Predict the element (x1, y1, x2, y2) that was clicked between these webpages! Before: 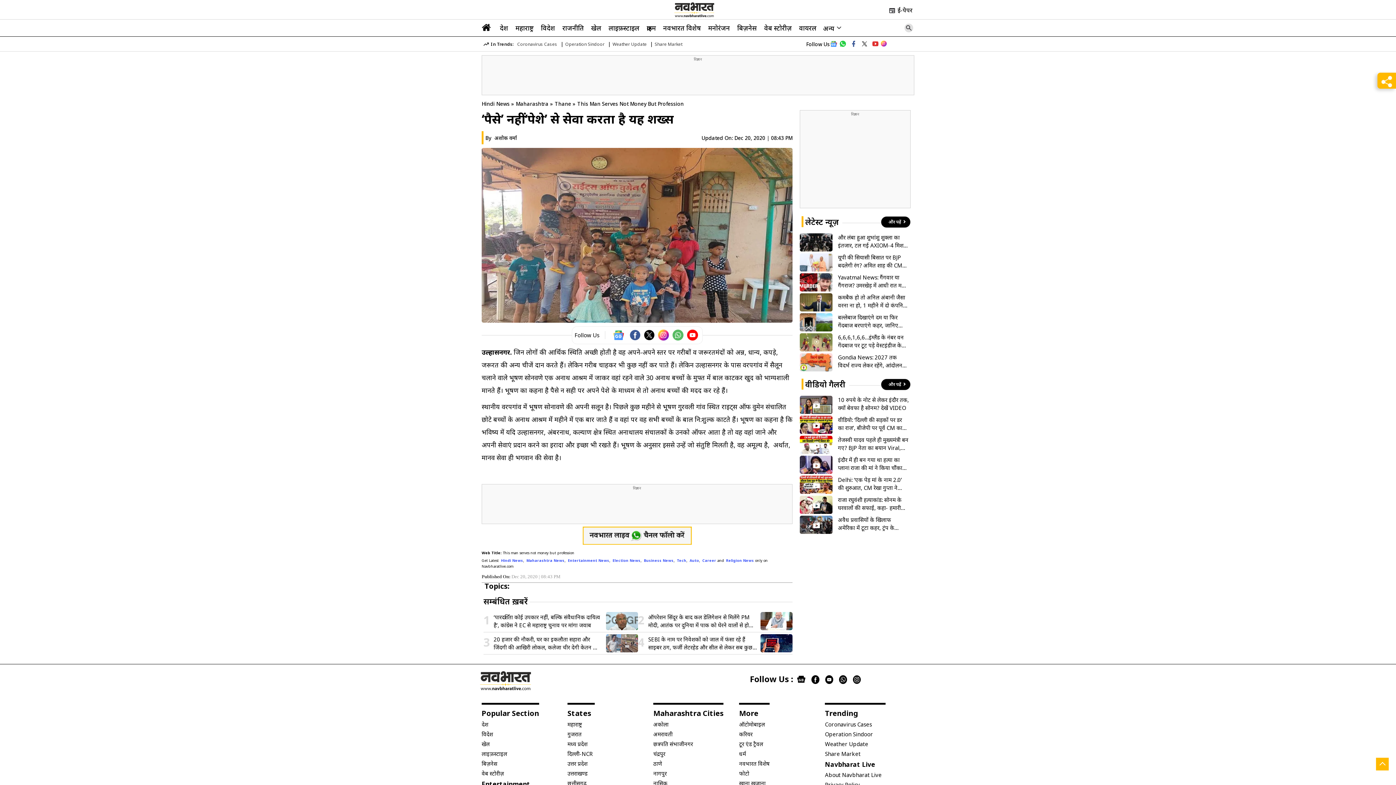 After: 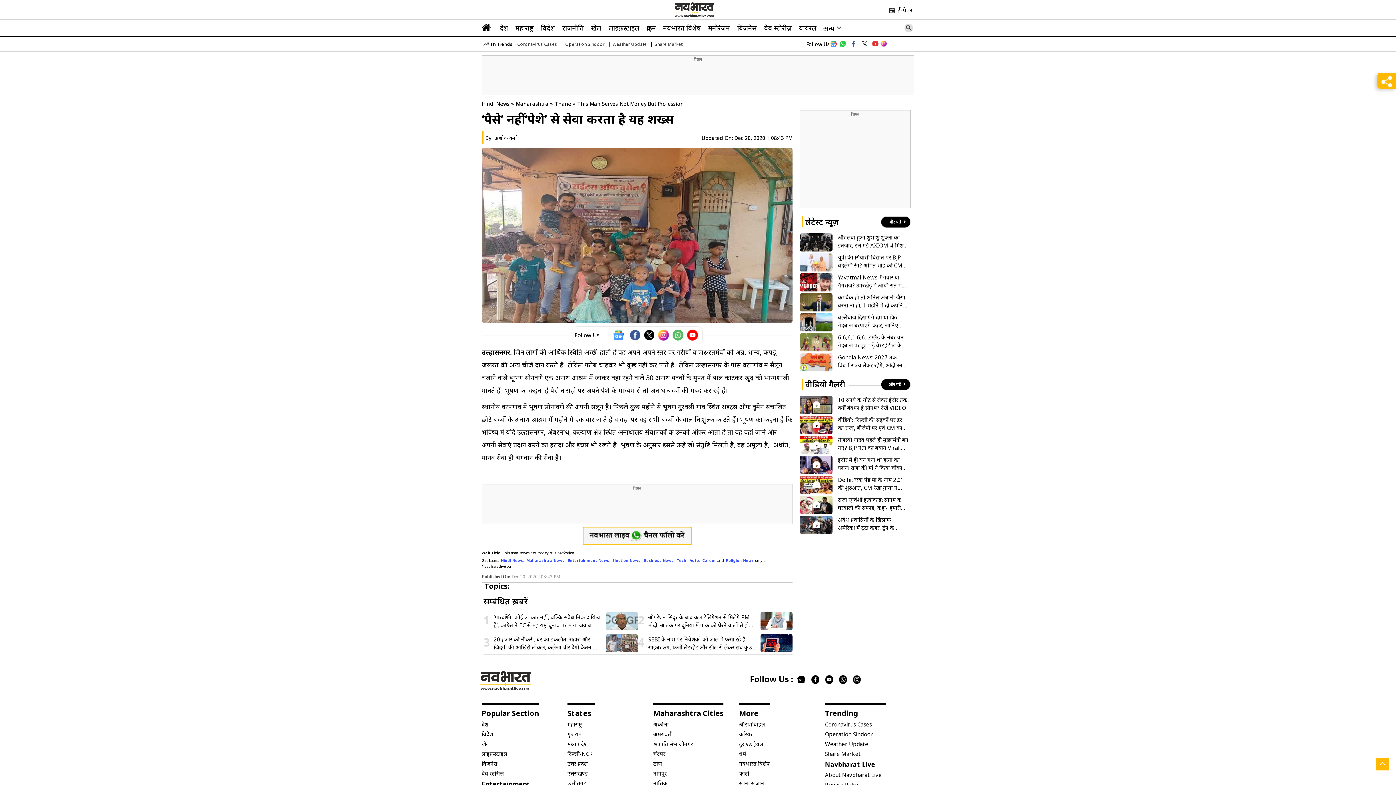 Action: bbox: (611, 329, 626, 341)